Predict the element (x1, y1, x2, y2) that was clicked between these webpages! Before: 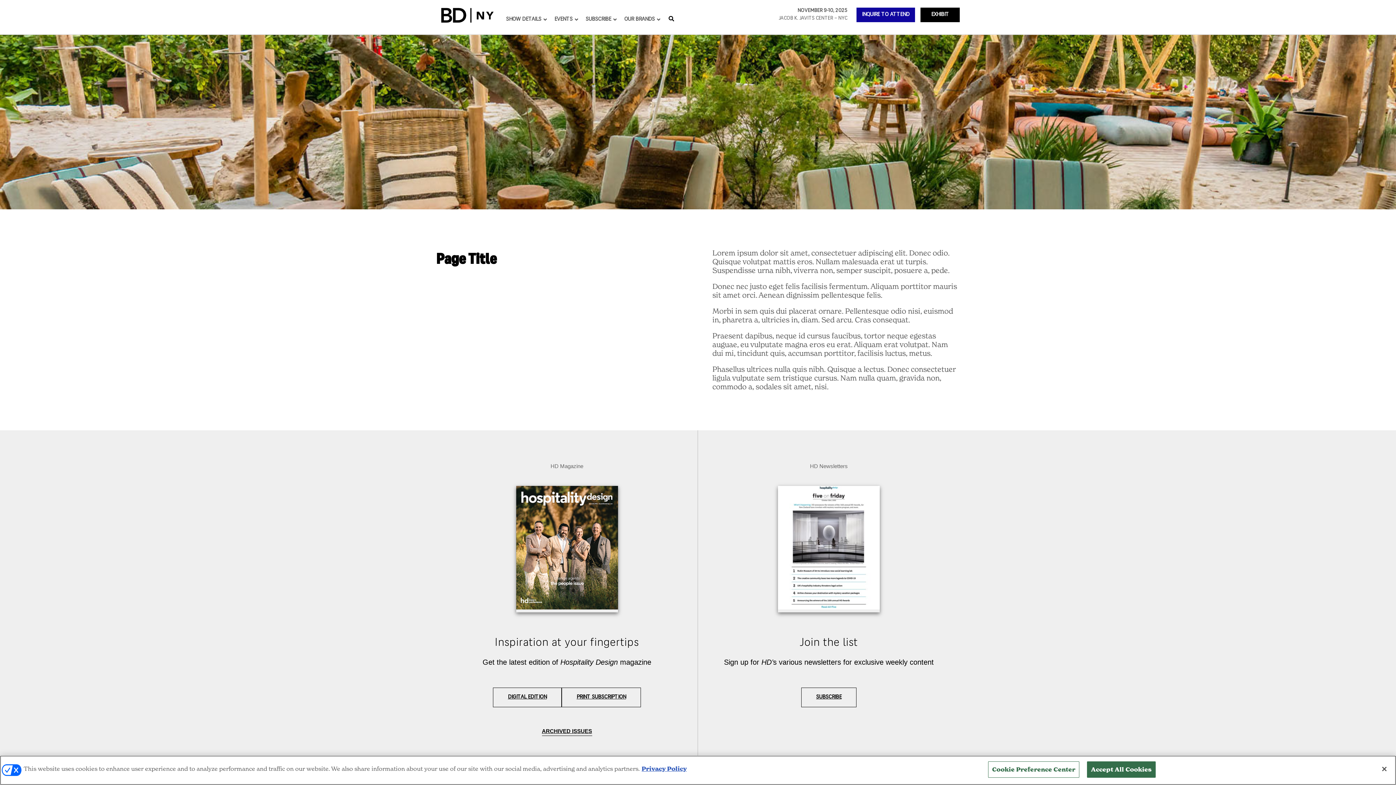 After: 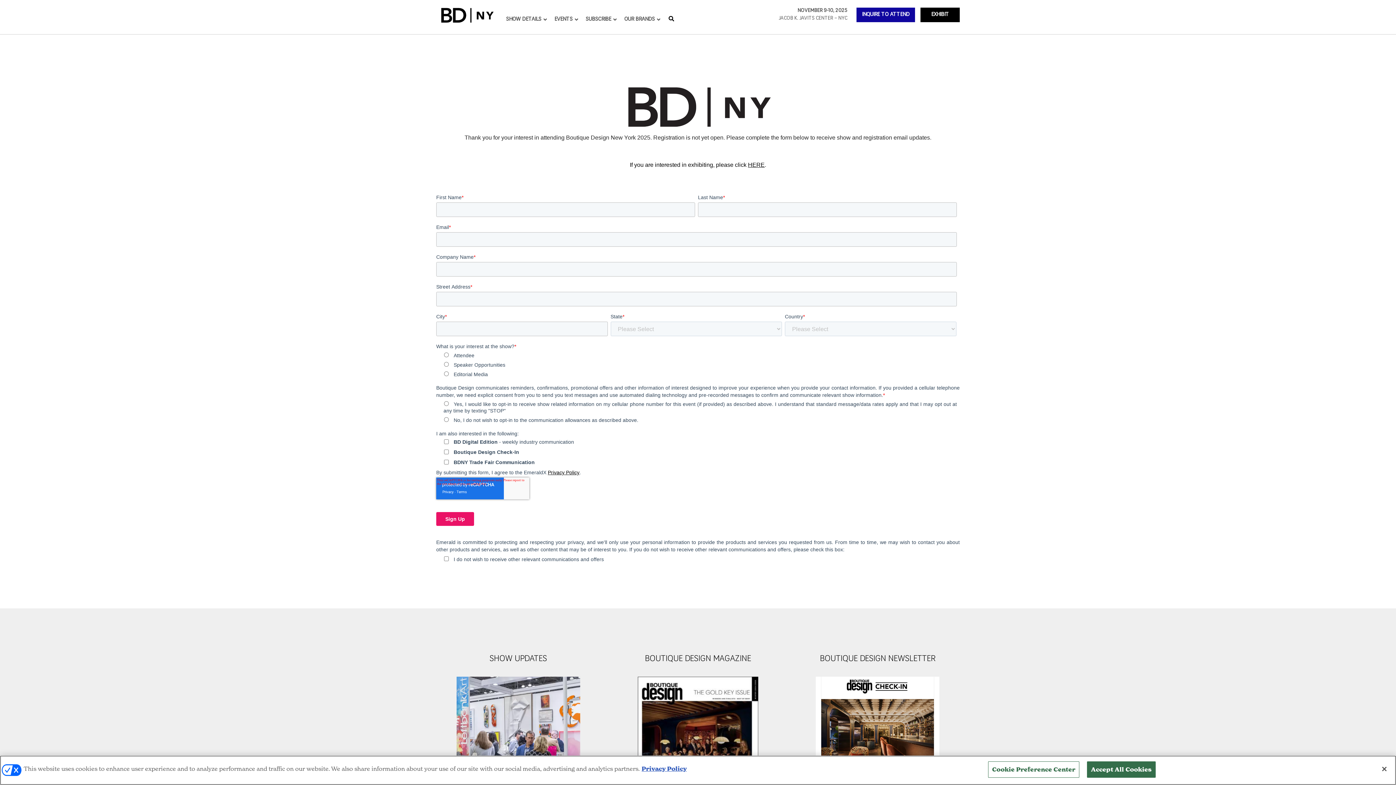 Action: label: INQUIRE TO ATTEND bbox: (856, 7, 915, 22)